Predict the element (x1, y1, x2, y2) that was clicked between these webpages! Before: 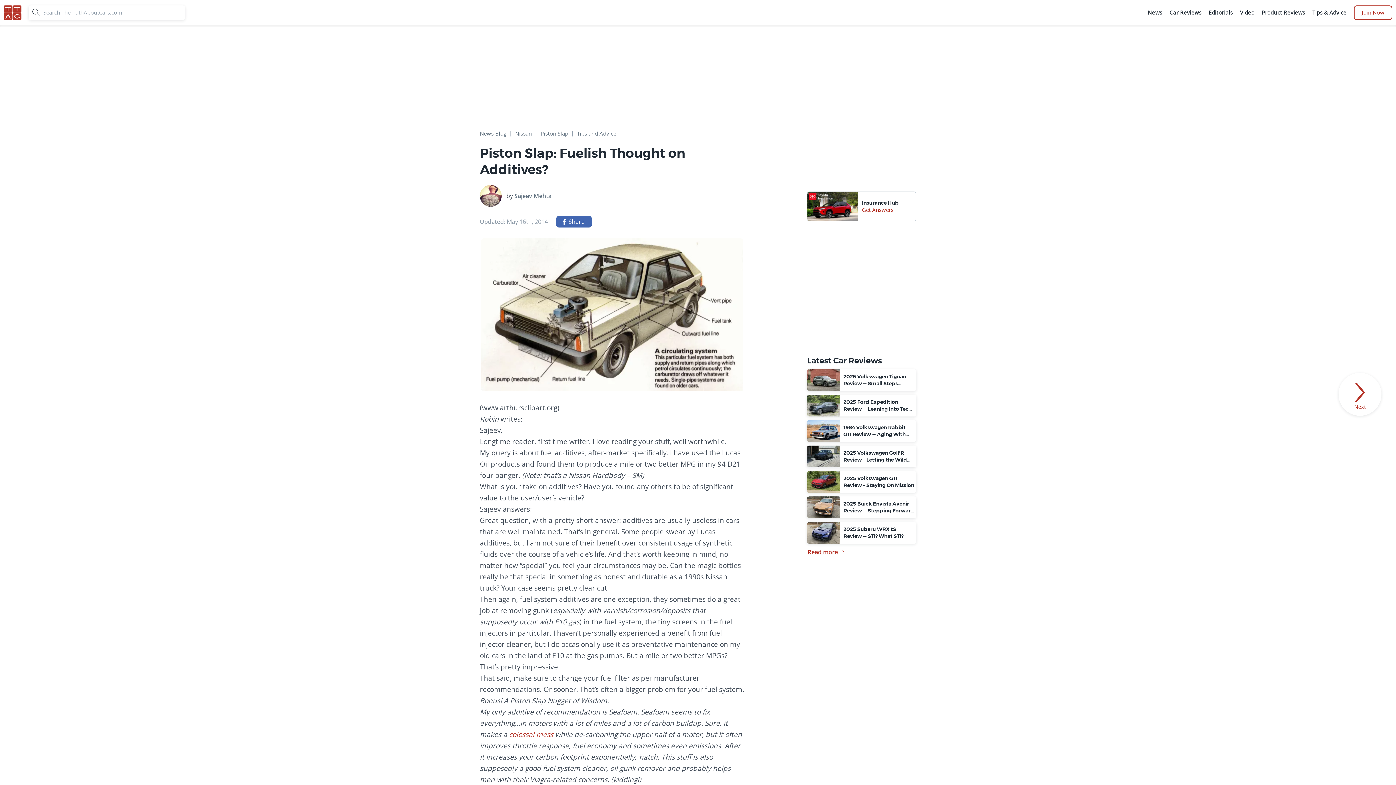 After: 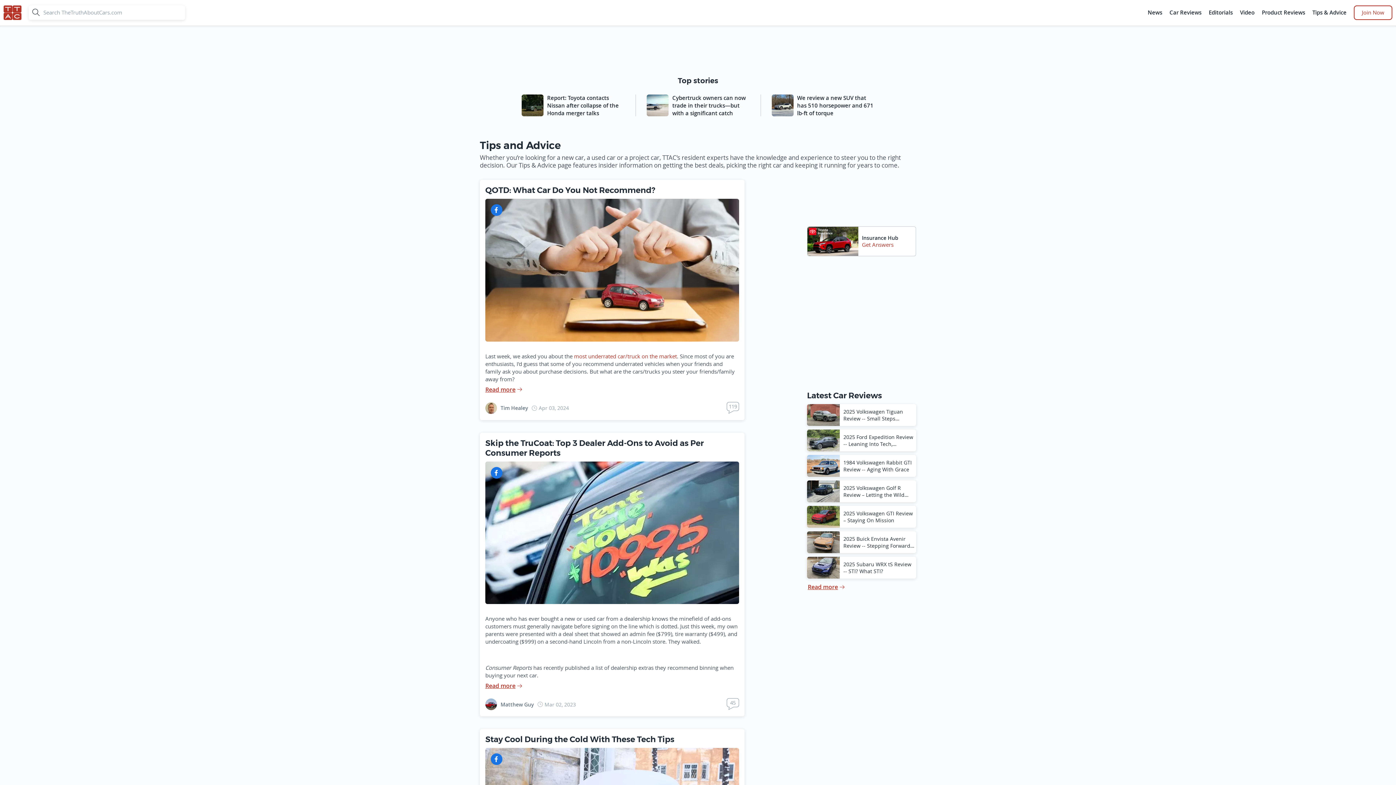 Action: label: Tips and Advice bbox: (577, 130, 616, 139)